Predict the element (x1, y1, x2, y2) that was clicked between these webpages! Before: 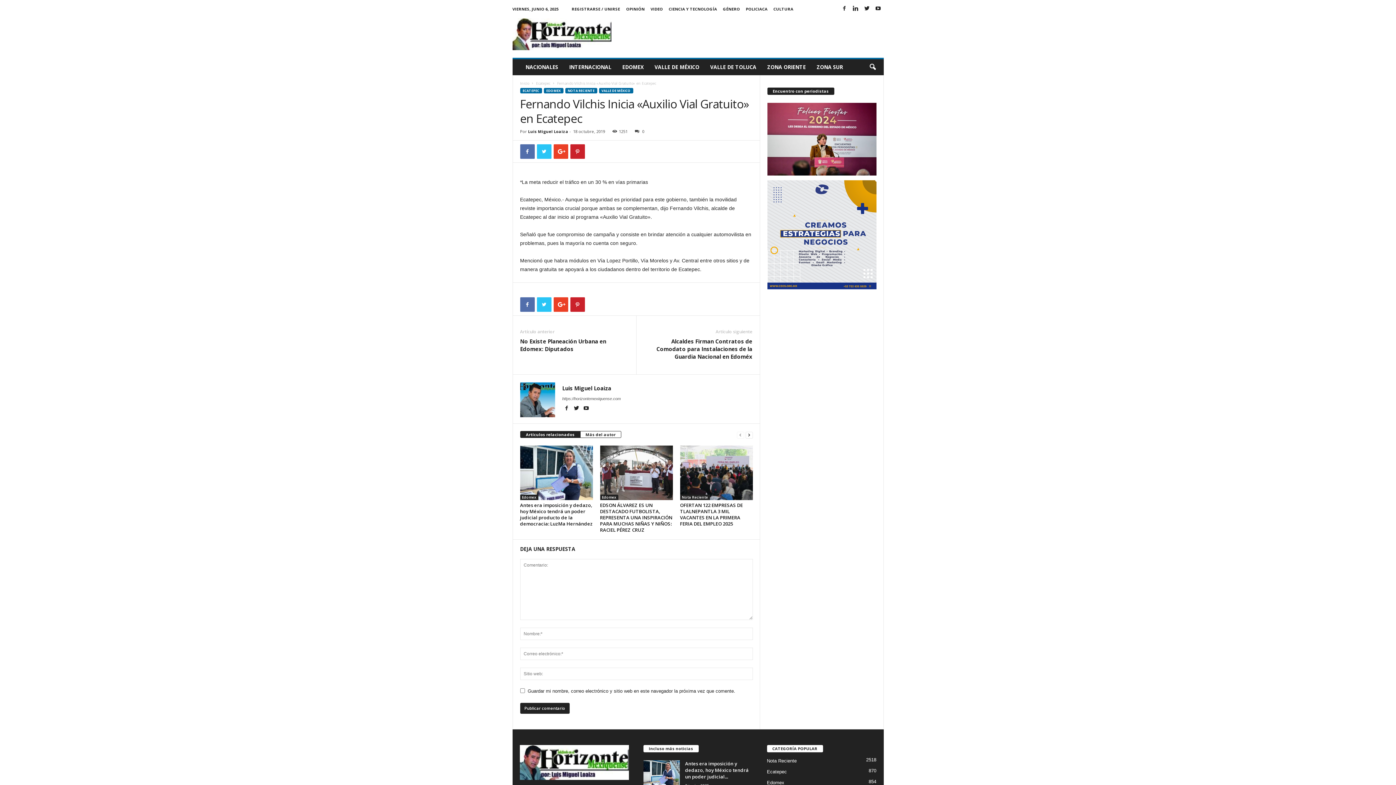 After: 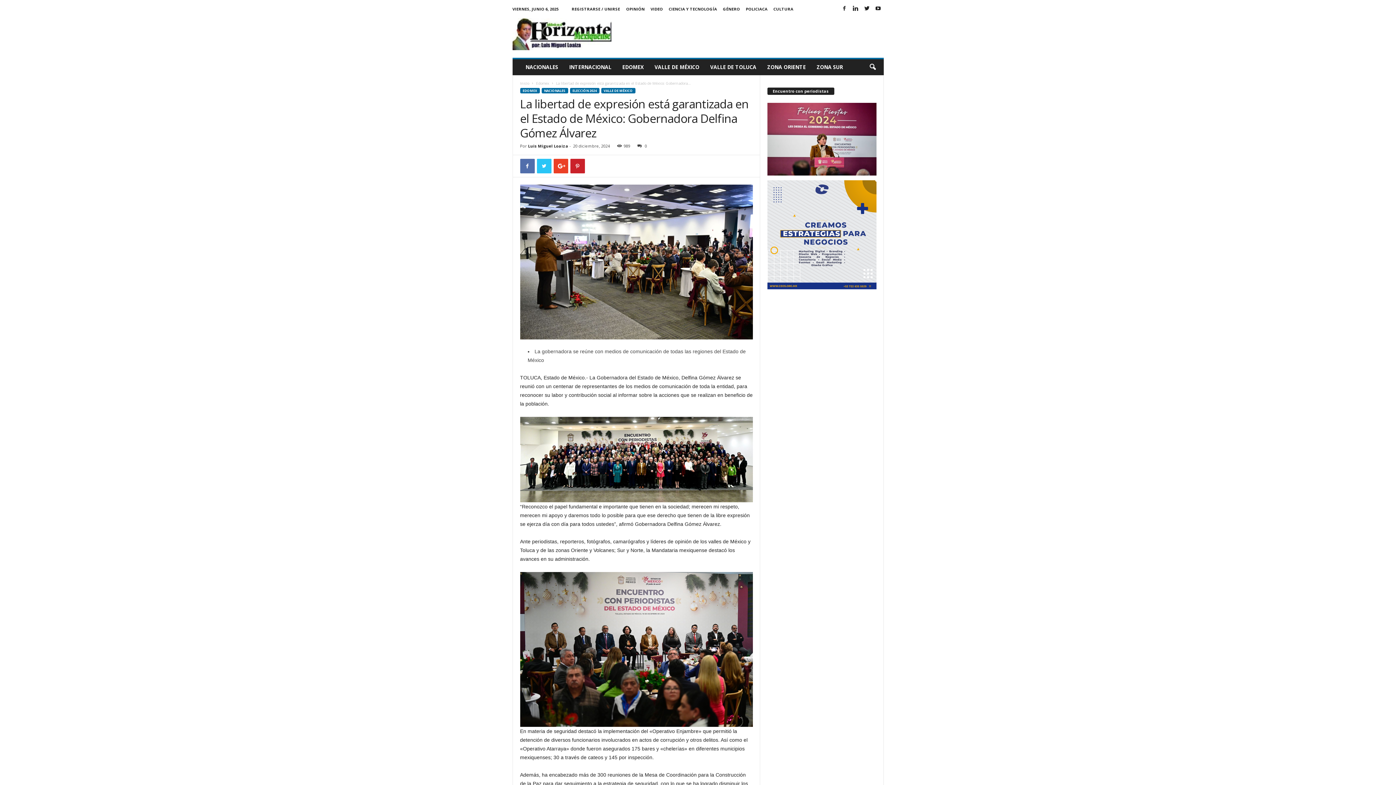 Action: bbox: (767, 102, 876, 175)